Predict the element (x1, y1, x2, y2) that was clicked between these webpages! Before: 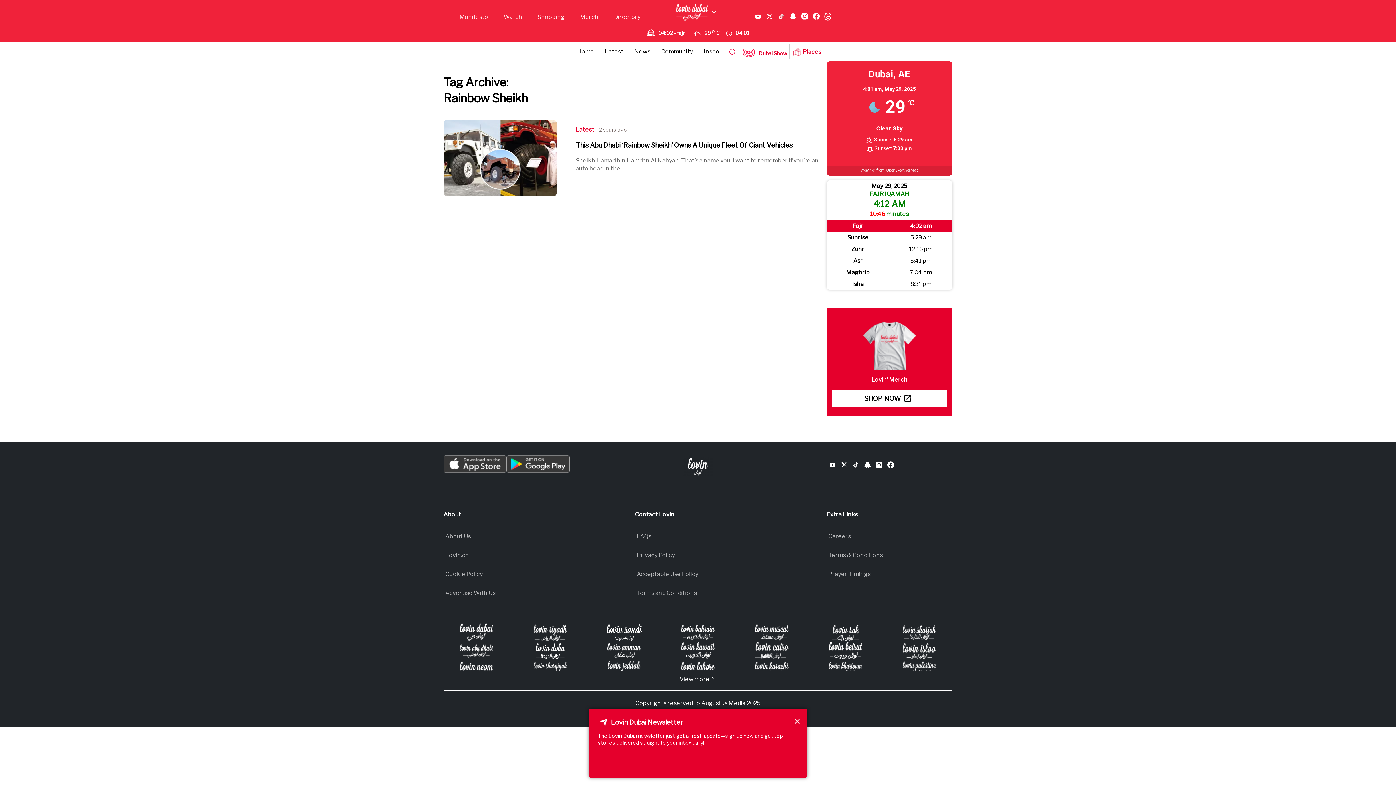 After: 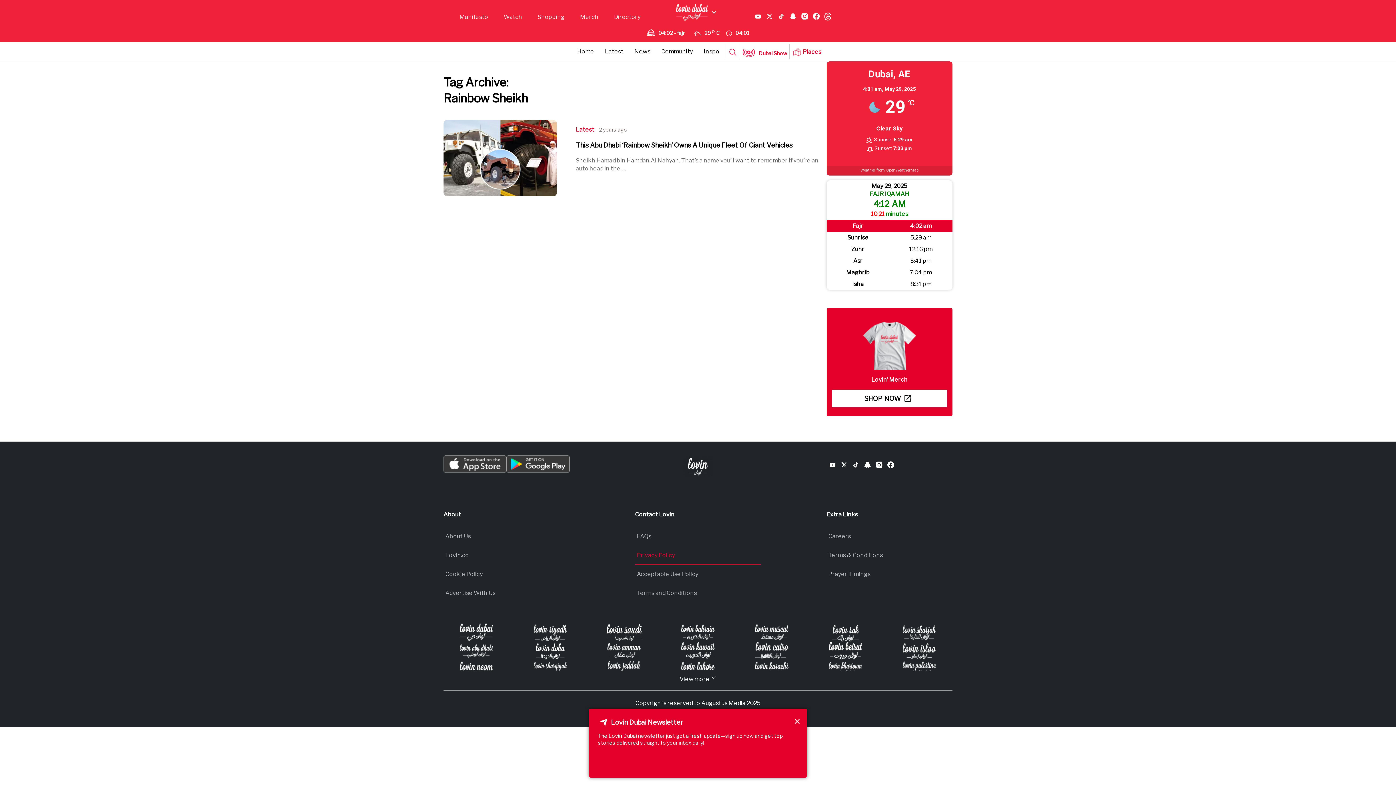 Action: bbox: (637, 551, 675, 558) label: Privacy Policy